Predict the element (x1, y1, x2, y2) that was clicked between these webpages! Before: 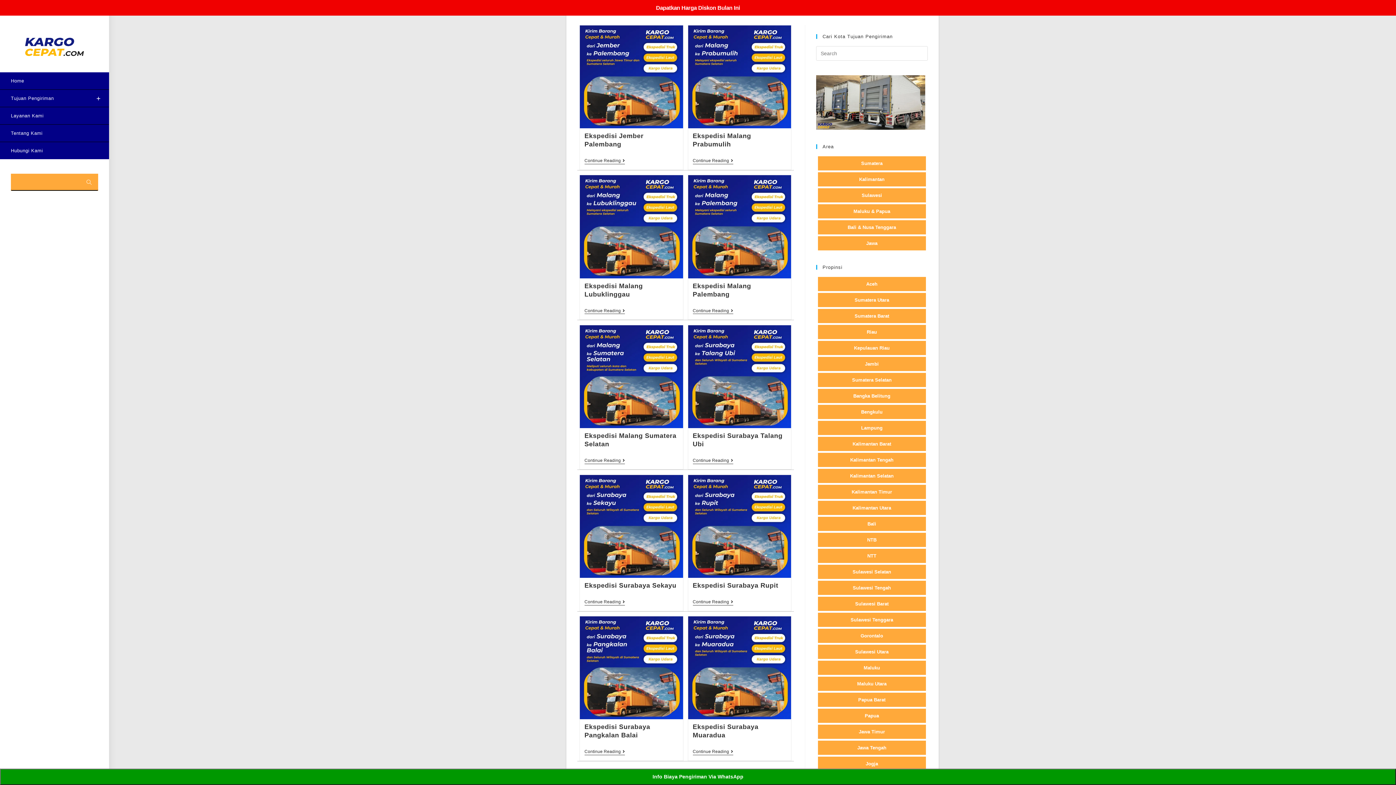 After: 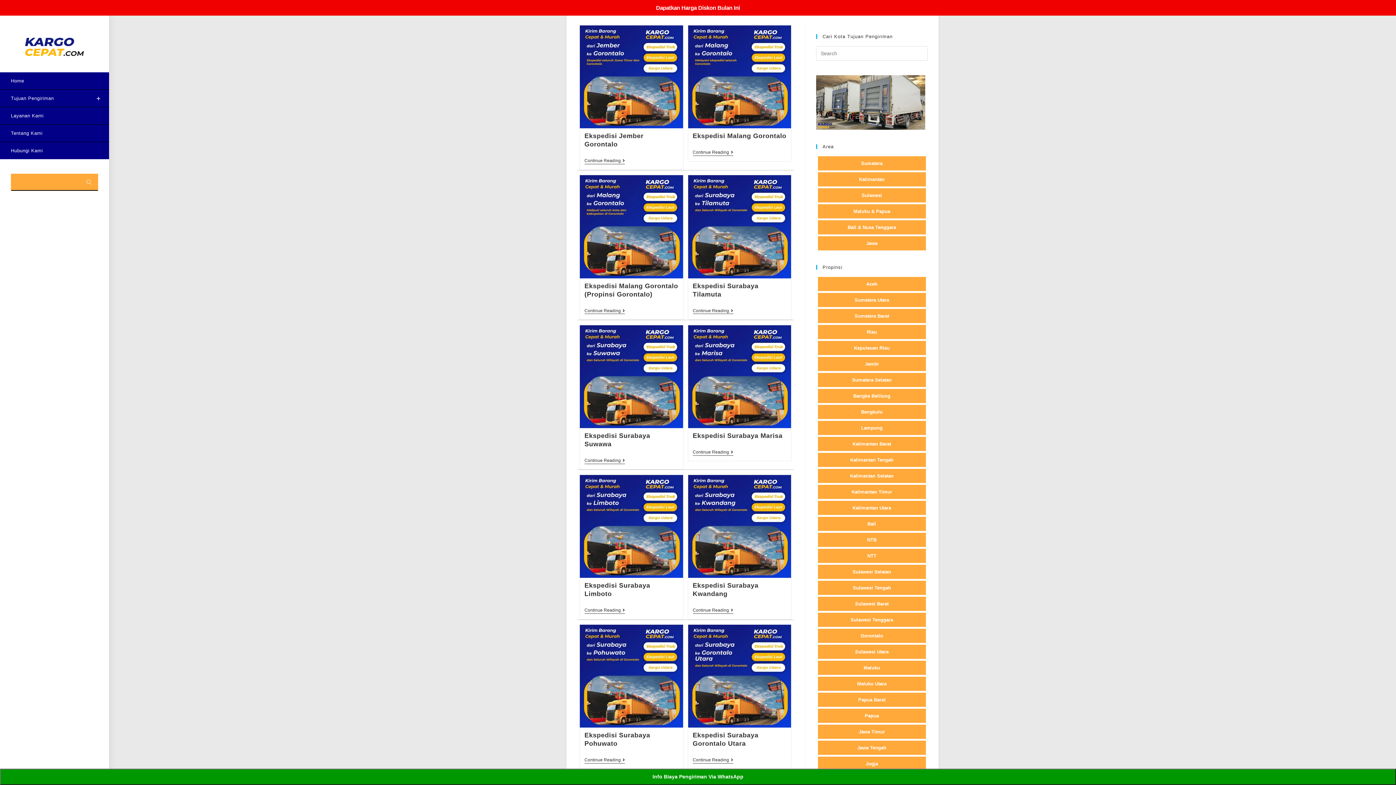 Action: bbox: (860, 633, 883, 638) label: Gorontalo